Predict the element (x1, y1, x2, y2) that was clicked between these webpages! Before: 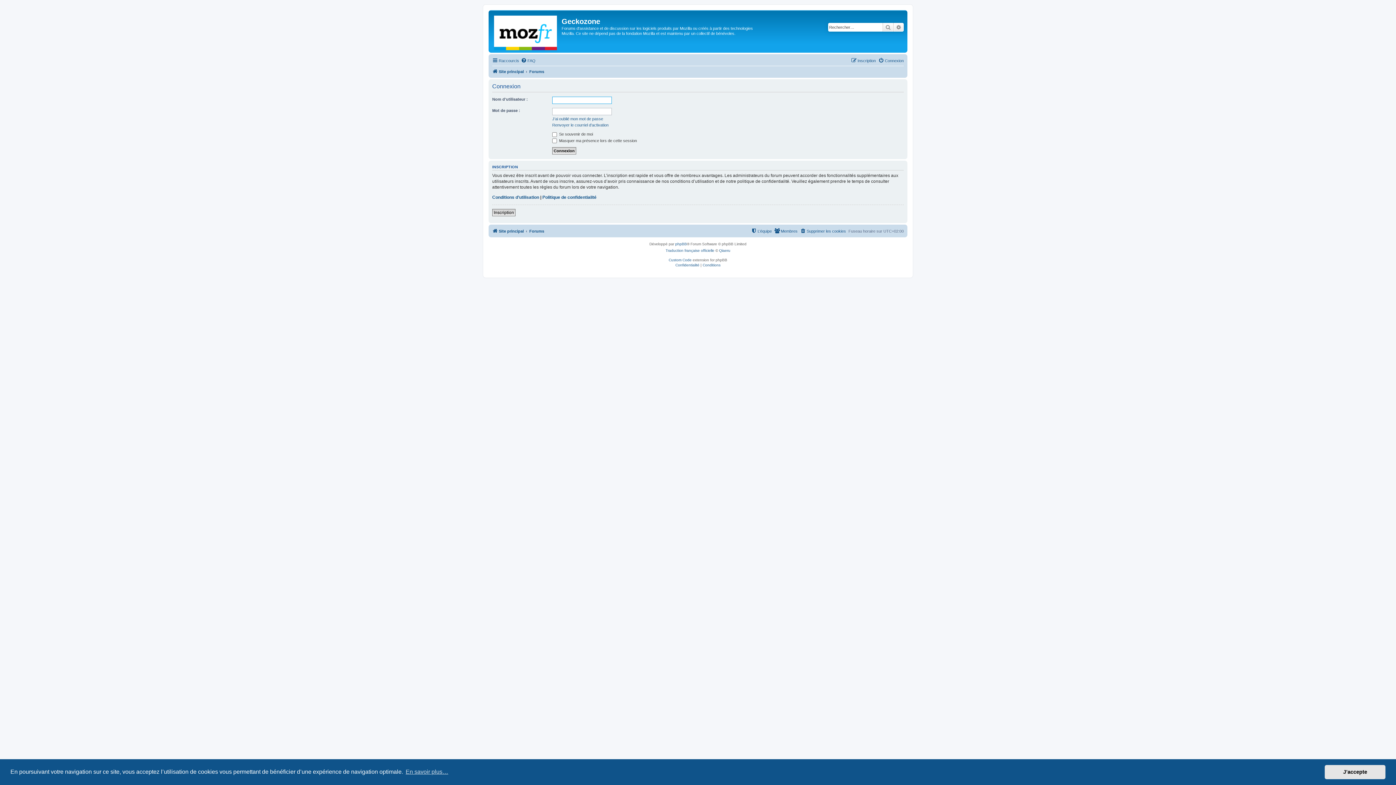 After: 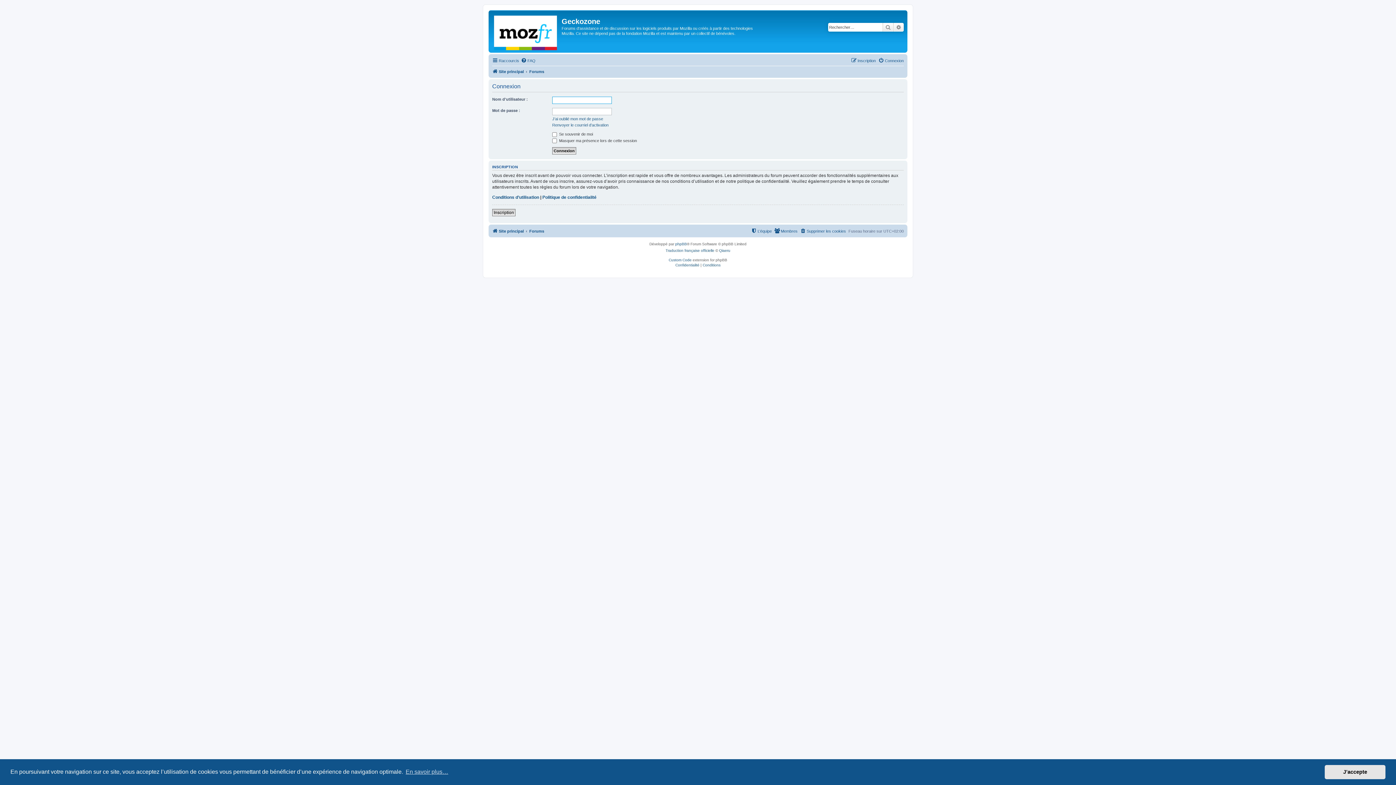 Action: bbox: (878, 56, 904, 65) label: Connexion